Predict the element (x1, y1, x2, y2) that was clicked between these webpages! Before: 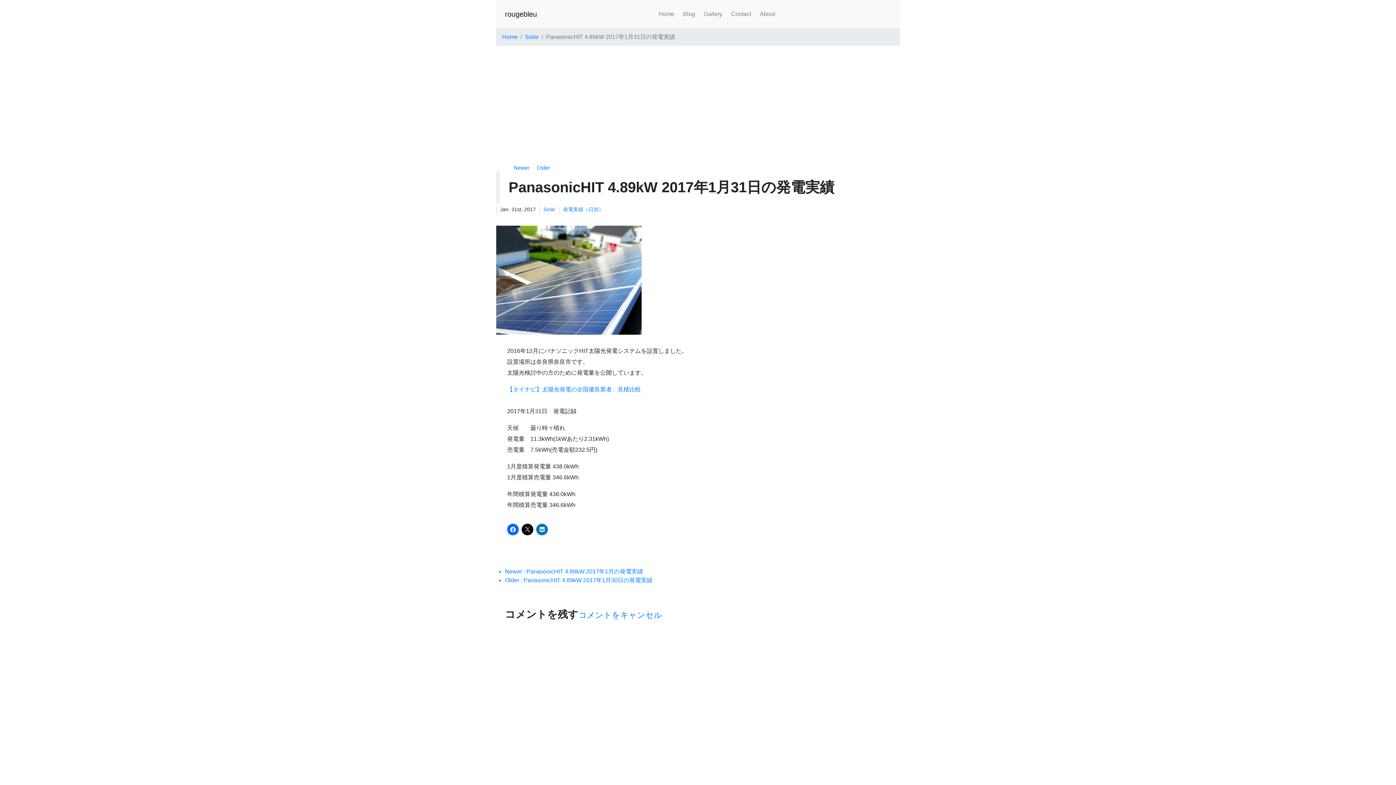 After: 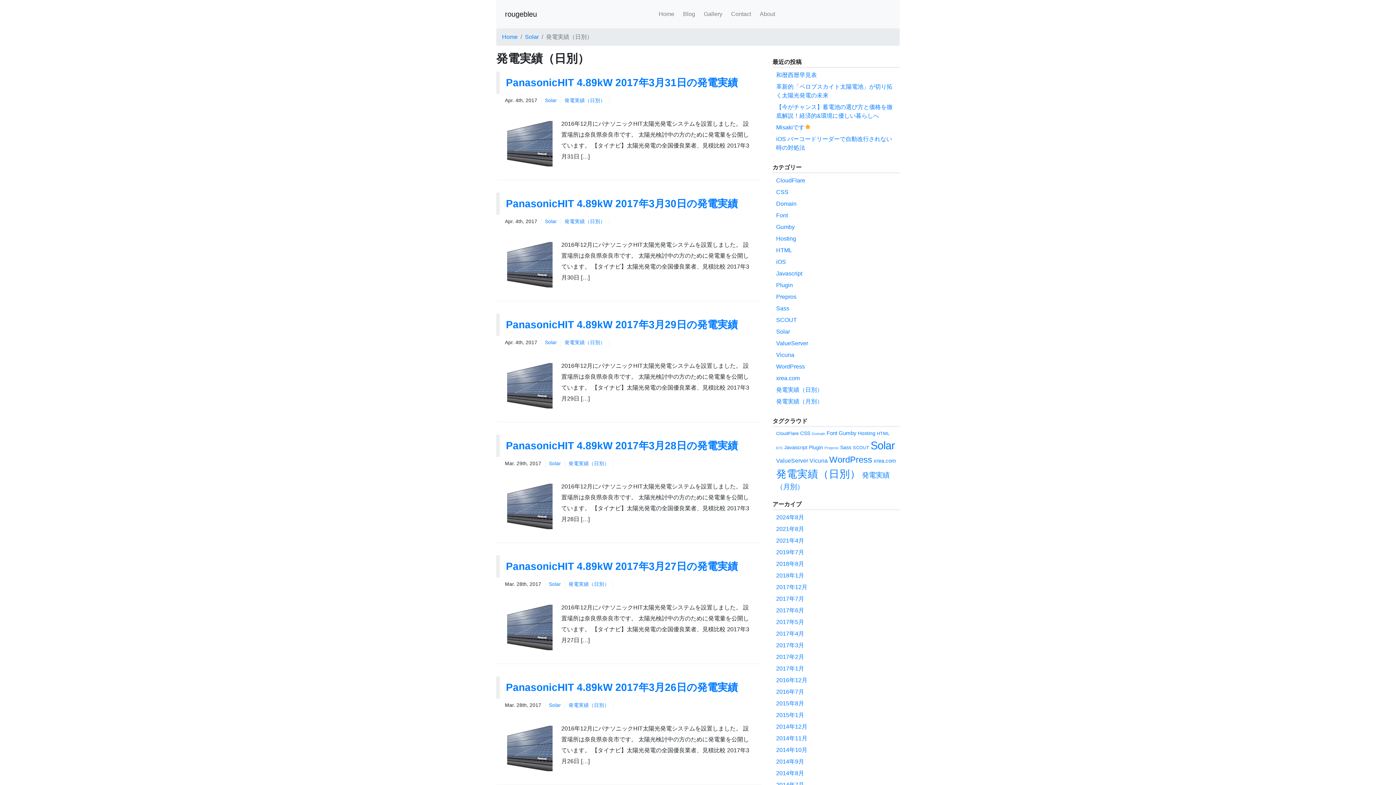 Action: bbox: (563, 207, 604, 212) label: 発電実績（日別）